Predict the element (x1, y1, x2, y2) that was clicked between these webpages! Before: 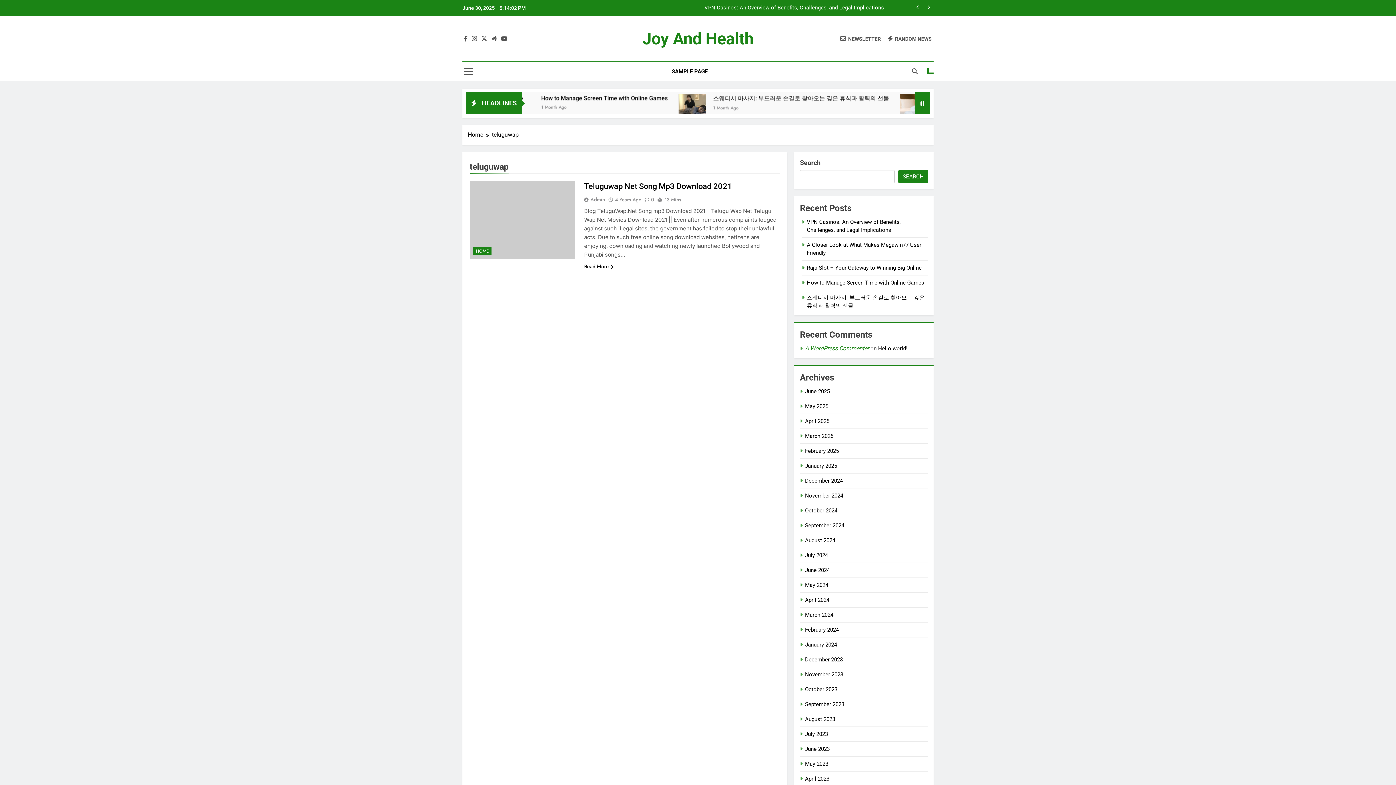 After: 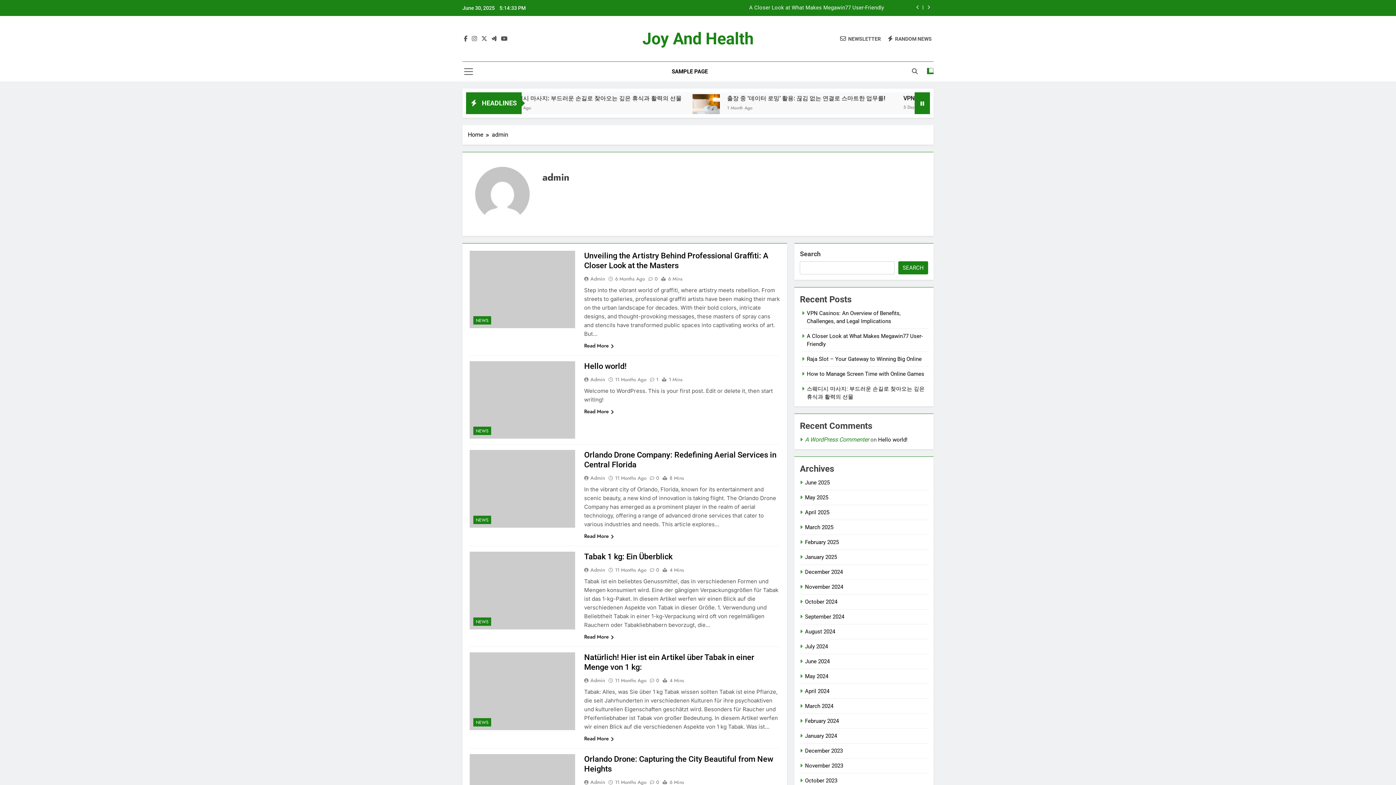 Action: label: Admin bbox: (584, 196, 607, 203)